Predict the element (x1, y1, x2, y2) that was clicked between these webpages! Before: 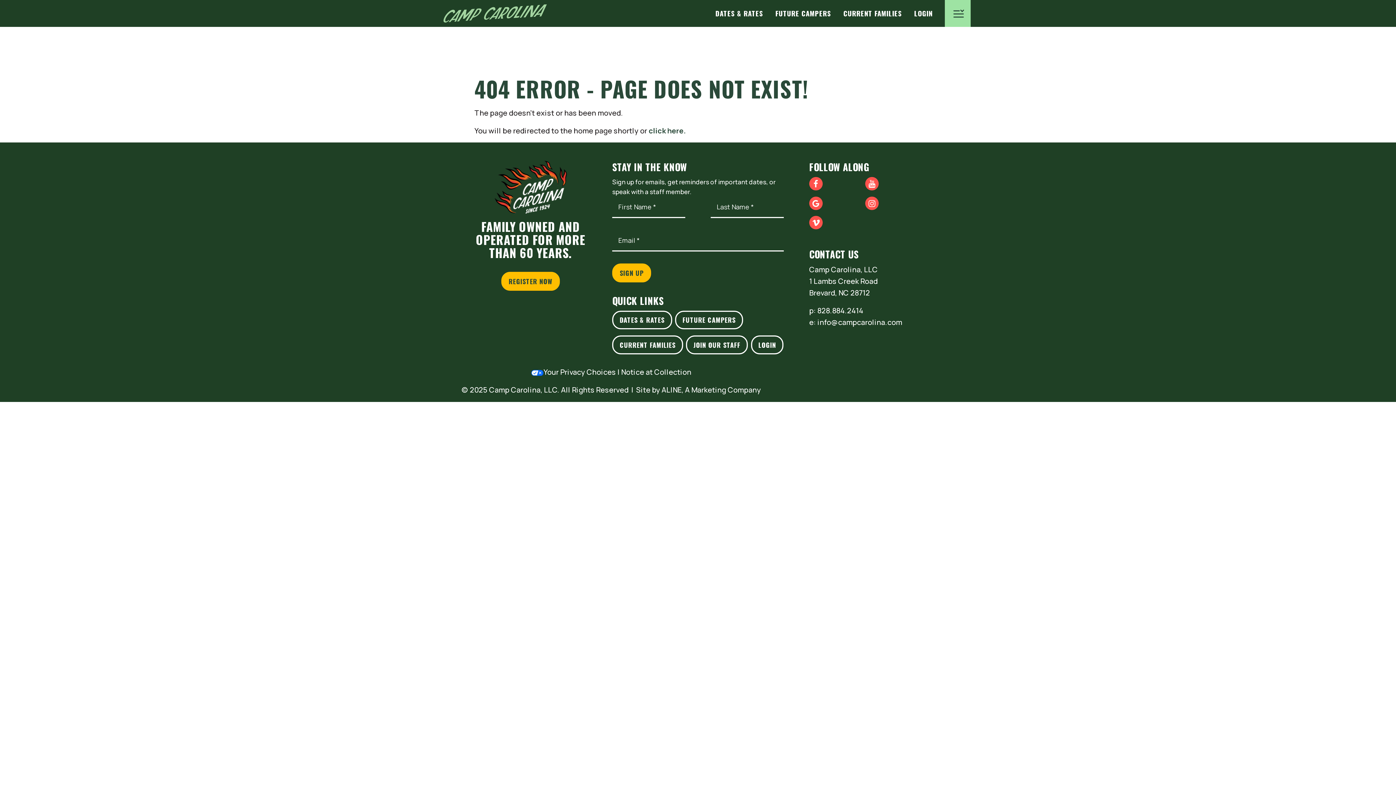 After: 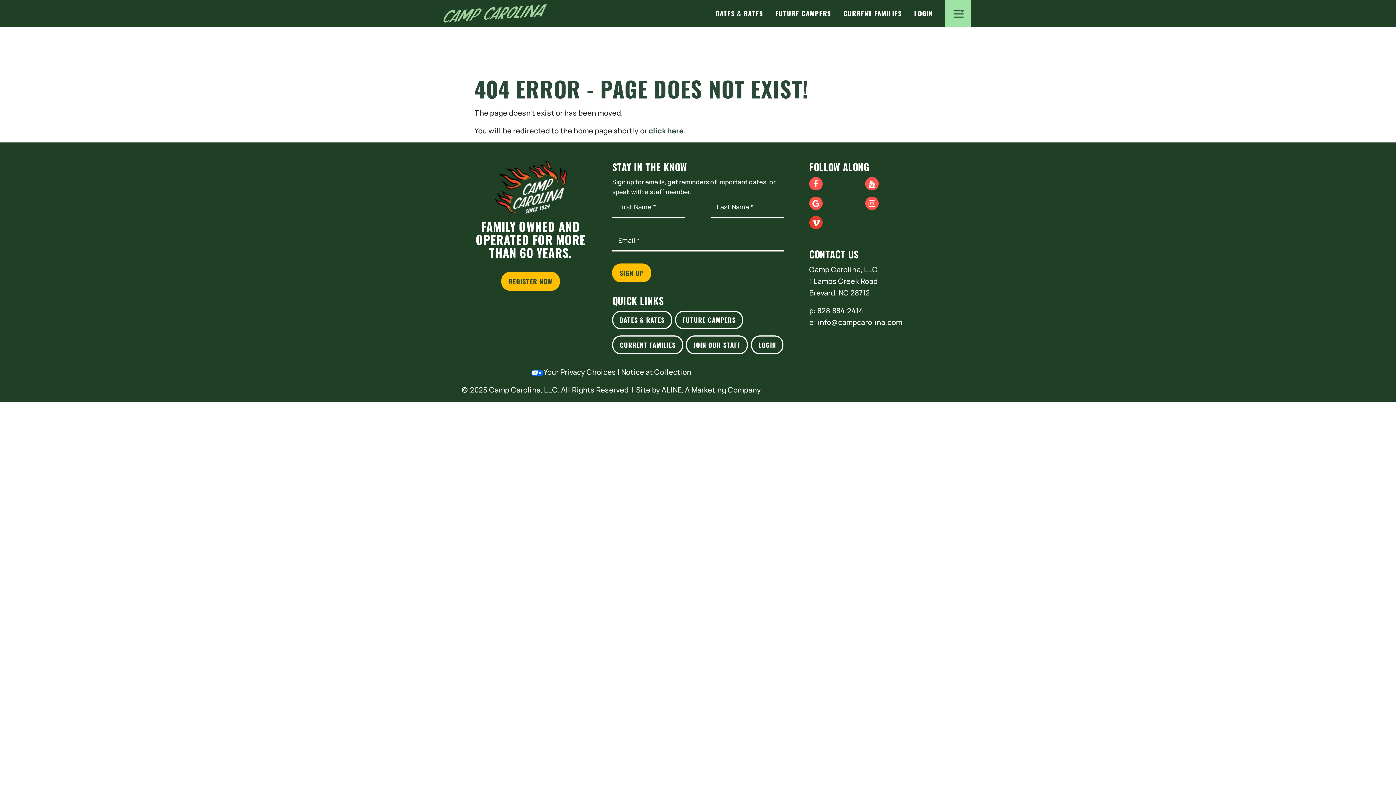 Action: label: vimeo bbox: (809, 216, 822, 229)